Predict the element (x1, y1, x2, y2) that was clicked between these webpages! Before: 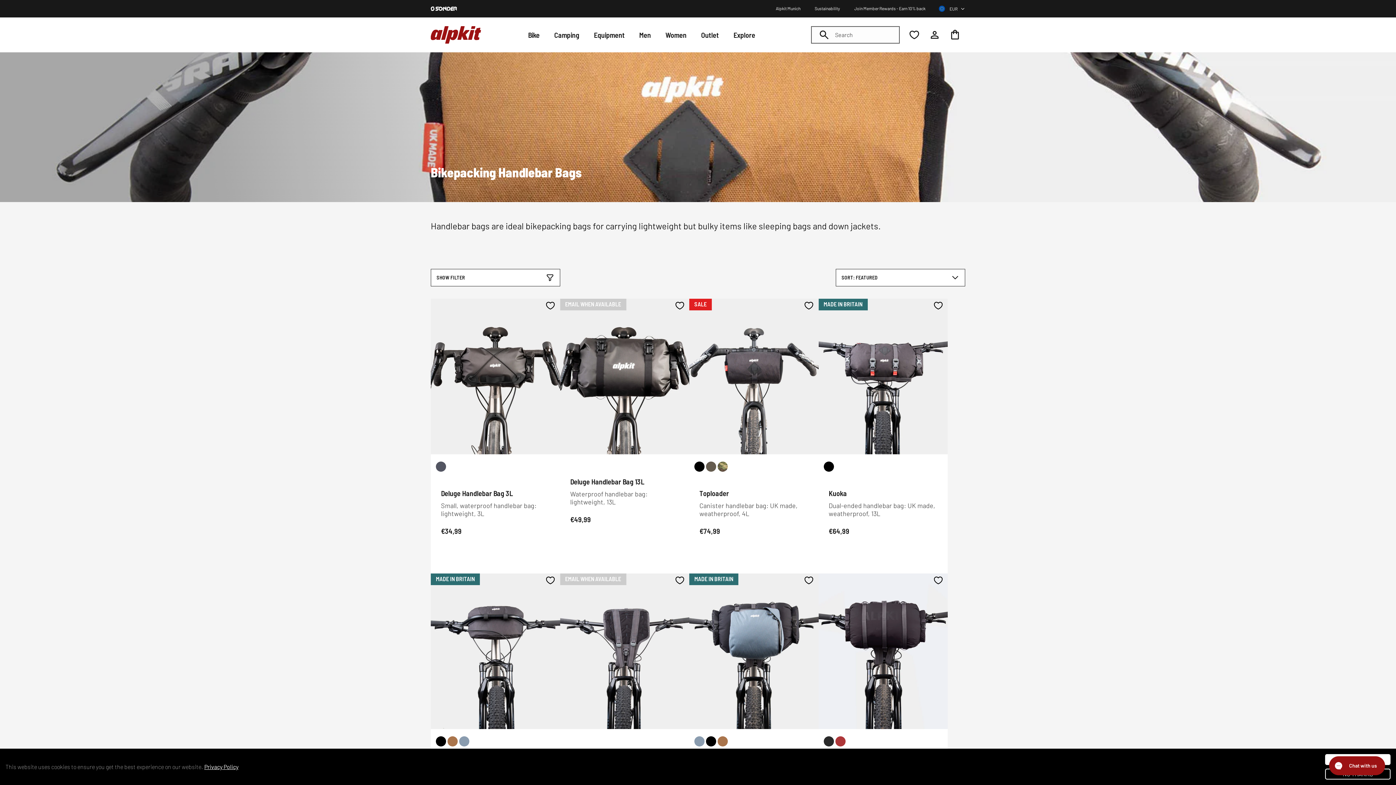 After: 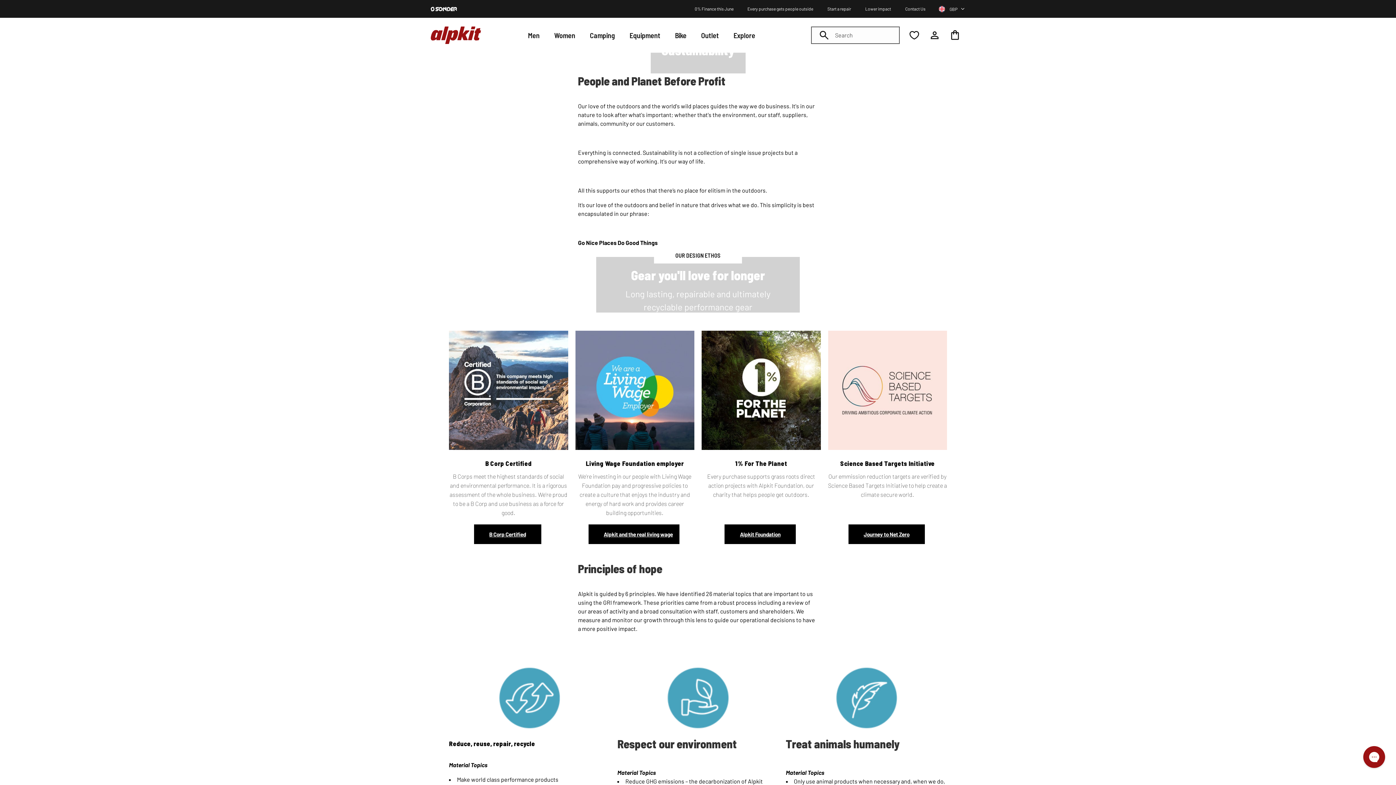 Action: label: Sustainability bbox: (814, 5, 840, 10)